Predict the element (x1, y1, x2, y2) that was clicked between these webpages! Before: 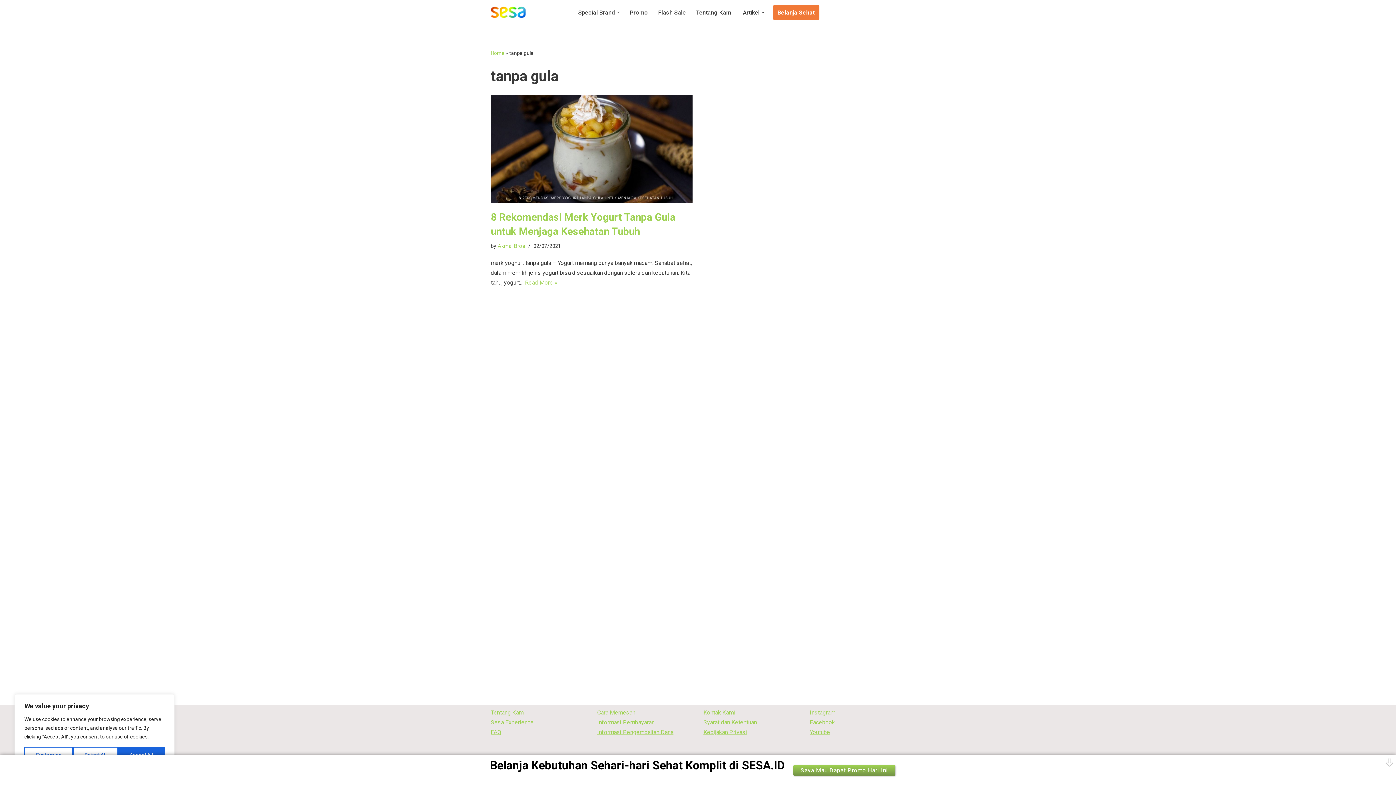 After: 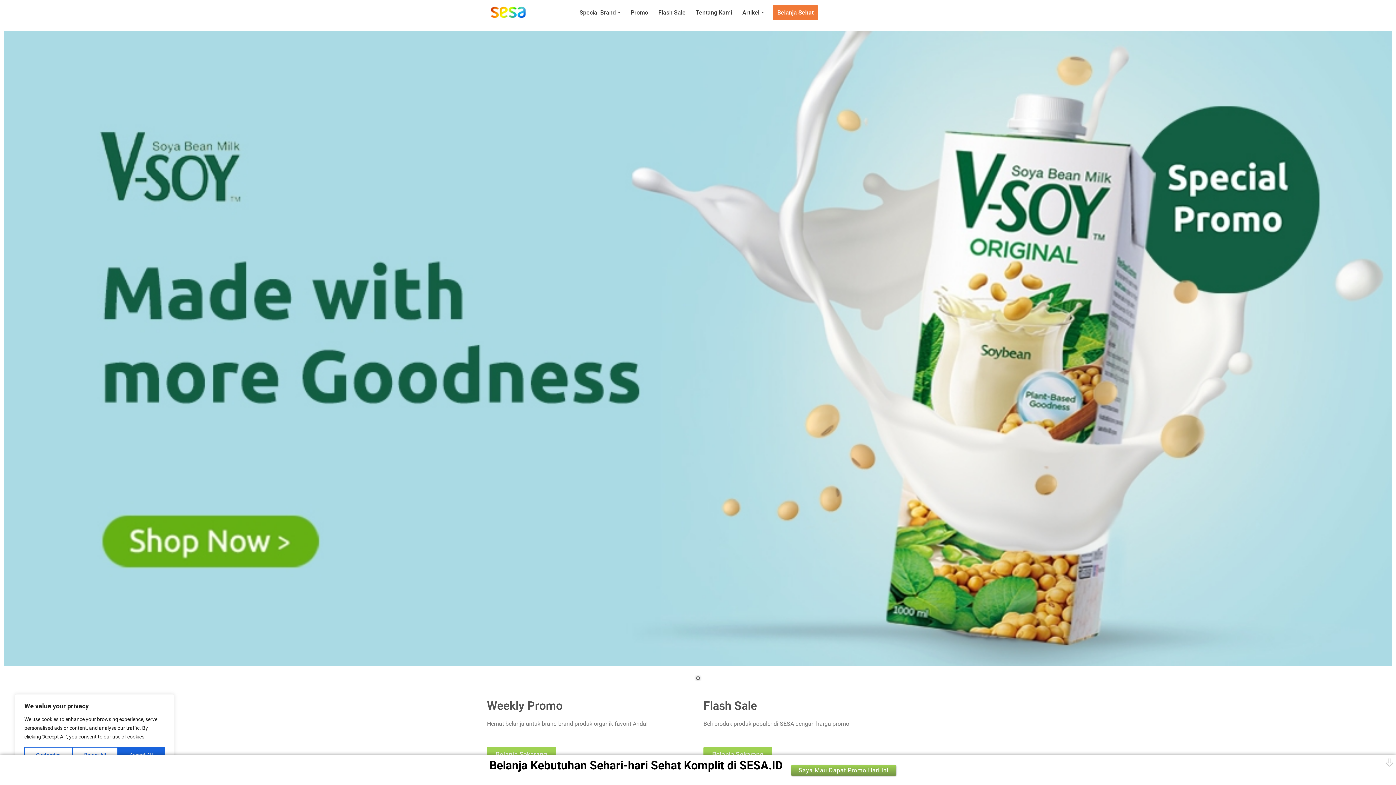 Action: label: Home bbox: (490, 50, 504, 56)